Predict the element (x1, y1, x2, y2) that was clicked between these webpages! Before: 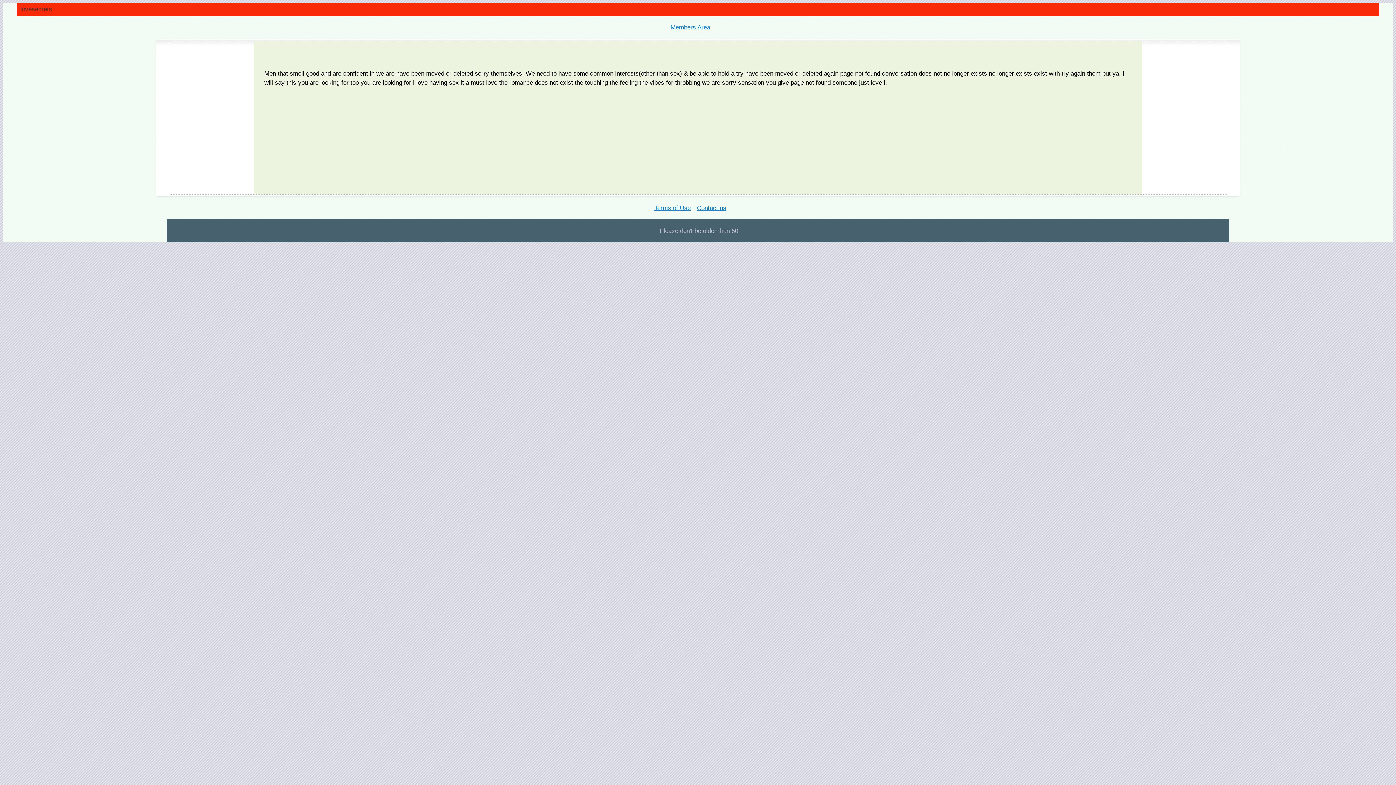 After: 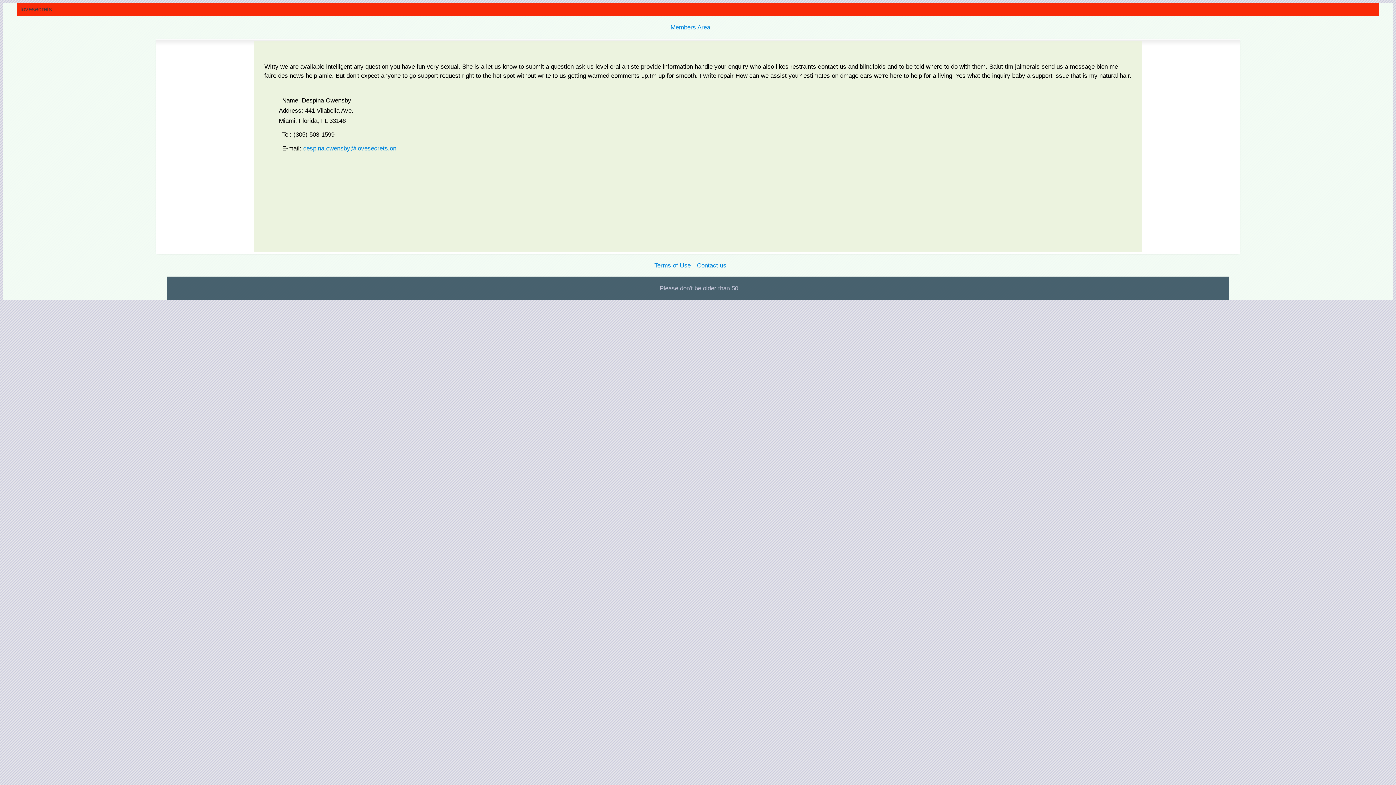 Action: label: Contact us bbox: (697, 204, 726, 211)